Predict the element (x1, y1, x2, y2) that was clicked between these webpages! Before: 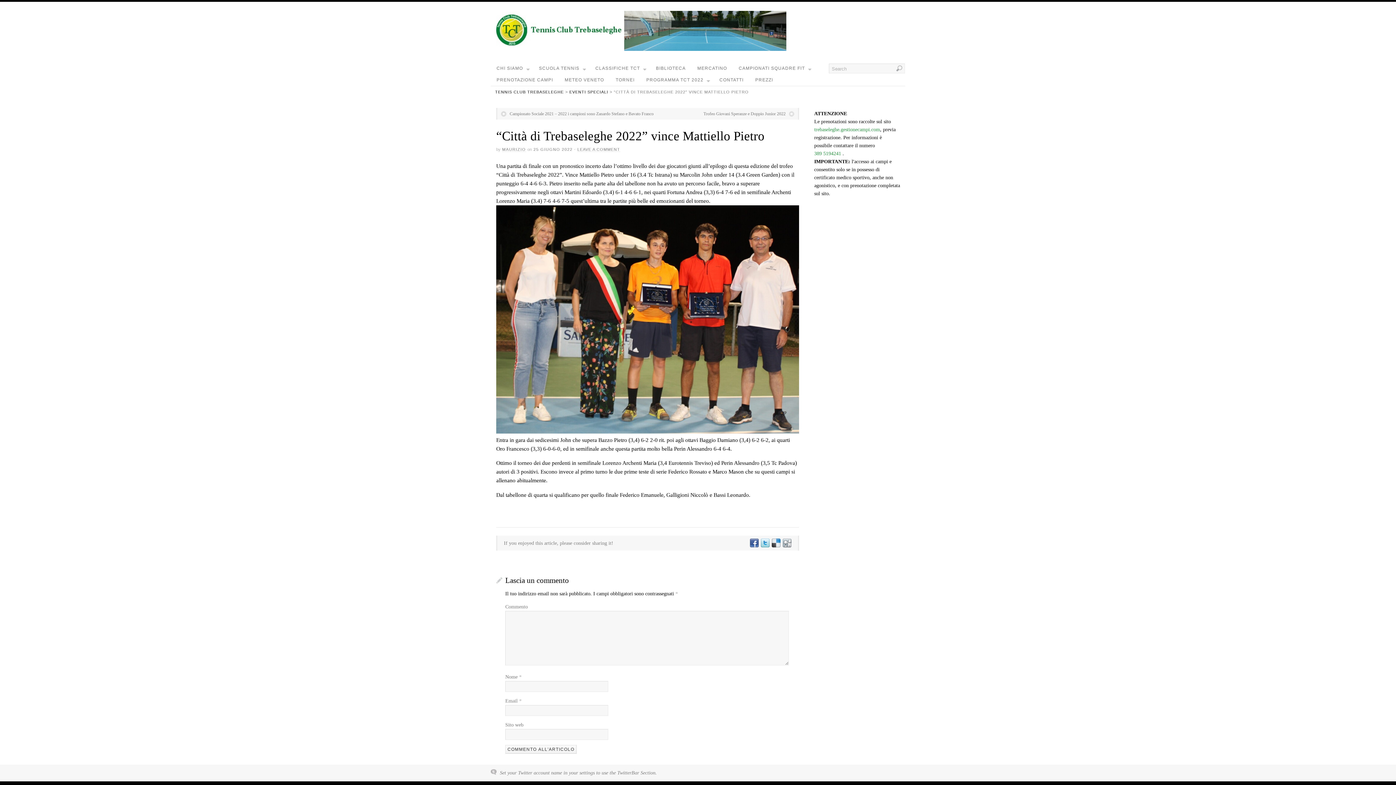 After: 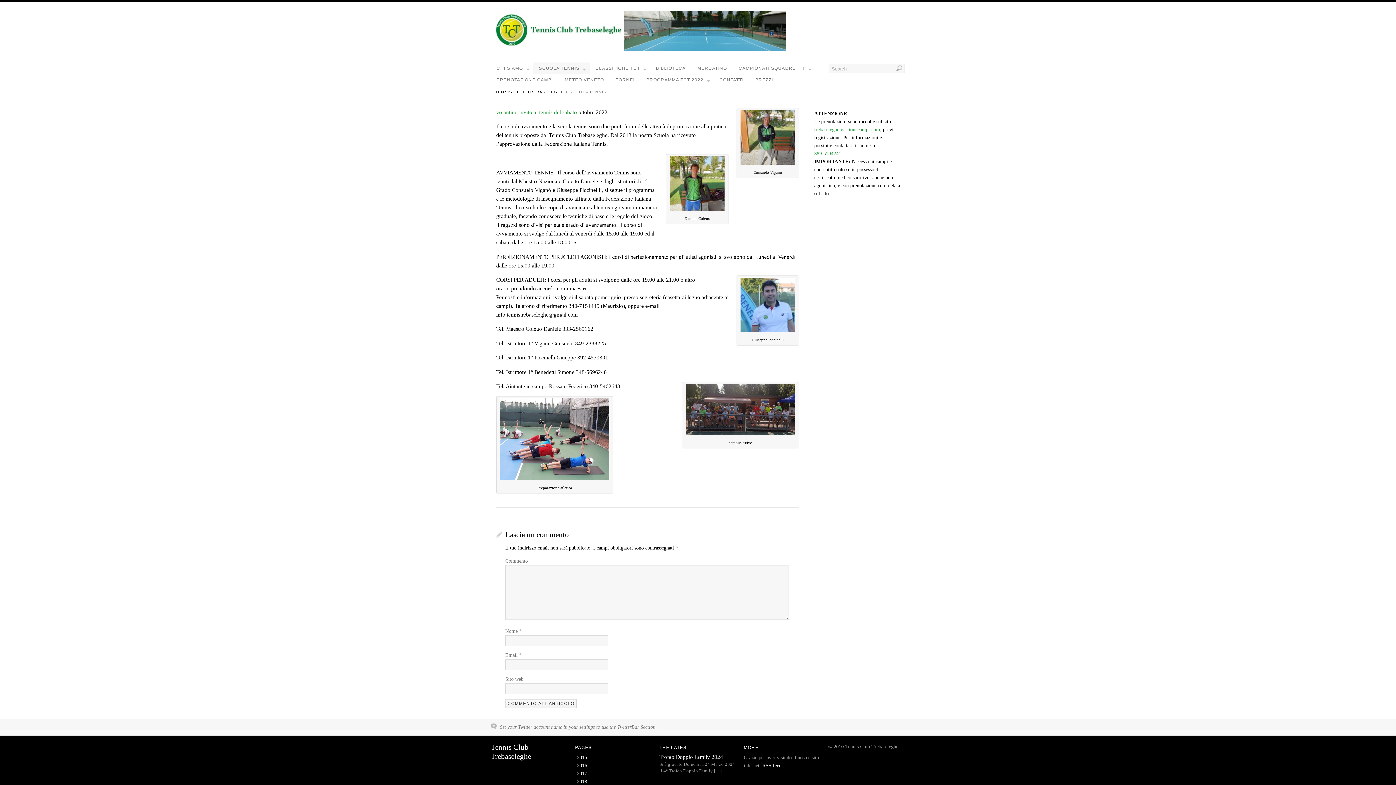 Action: bbox: (533, 62, 589, 74) label: SCUOLA TENNIS